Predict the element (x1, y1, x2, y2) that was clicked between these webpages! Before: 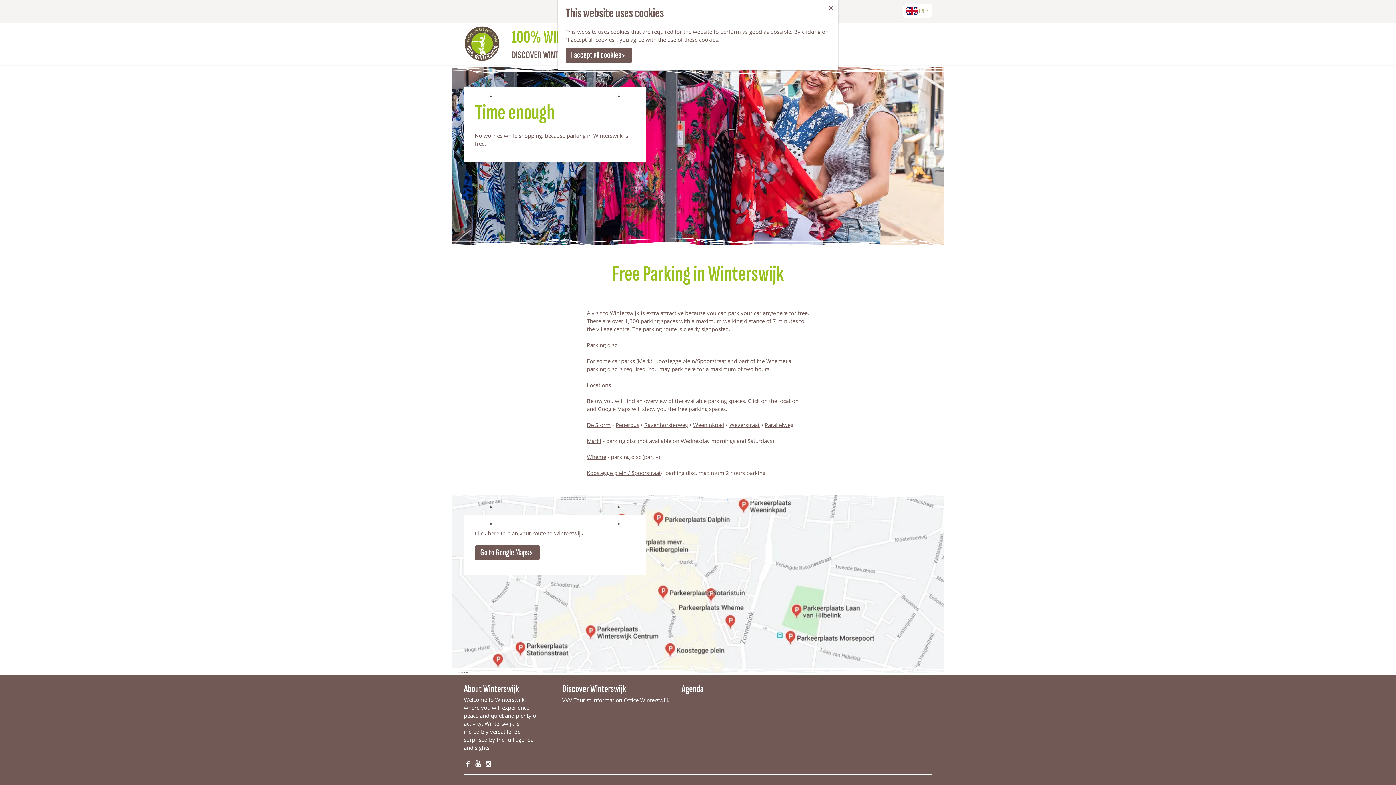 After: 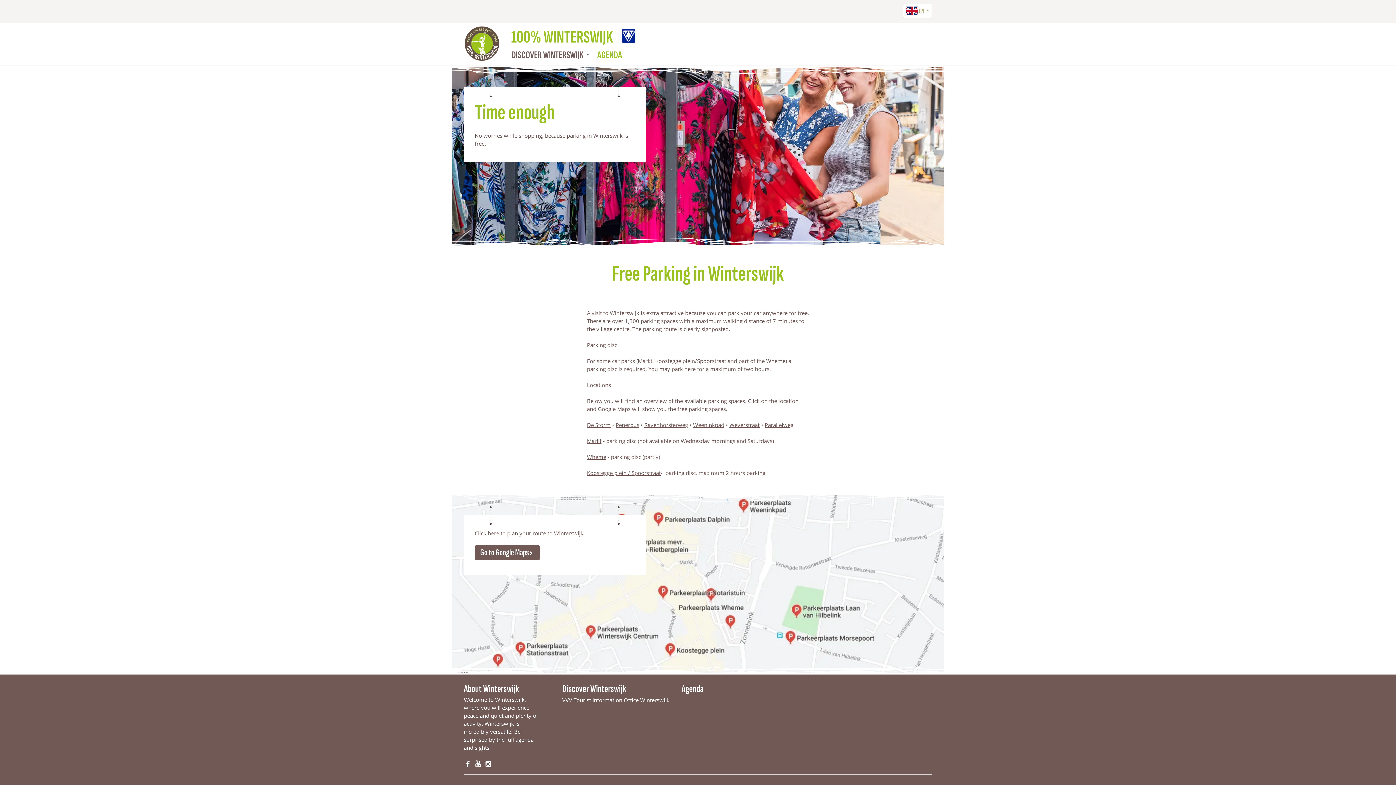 Action: bbox: (565, 47, 632, 62) label: I accept all cookies